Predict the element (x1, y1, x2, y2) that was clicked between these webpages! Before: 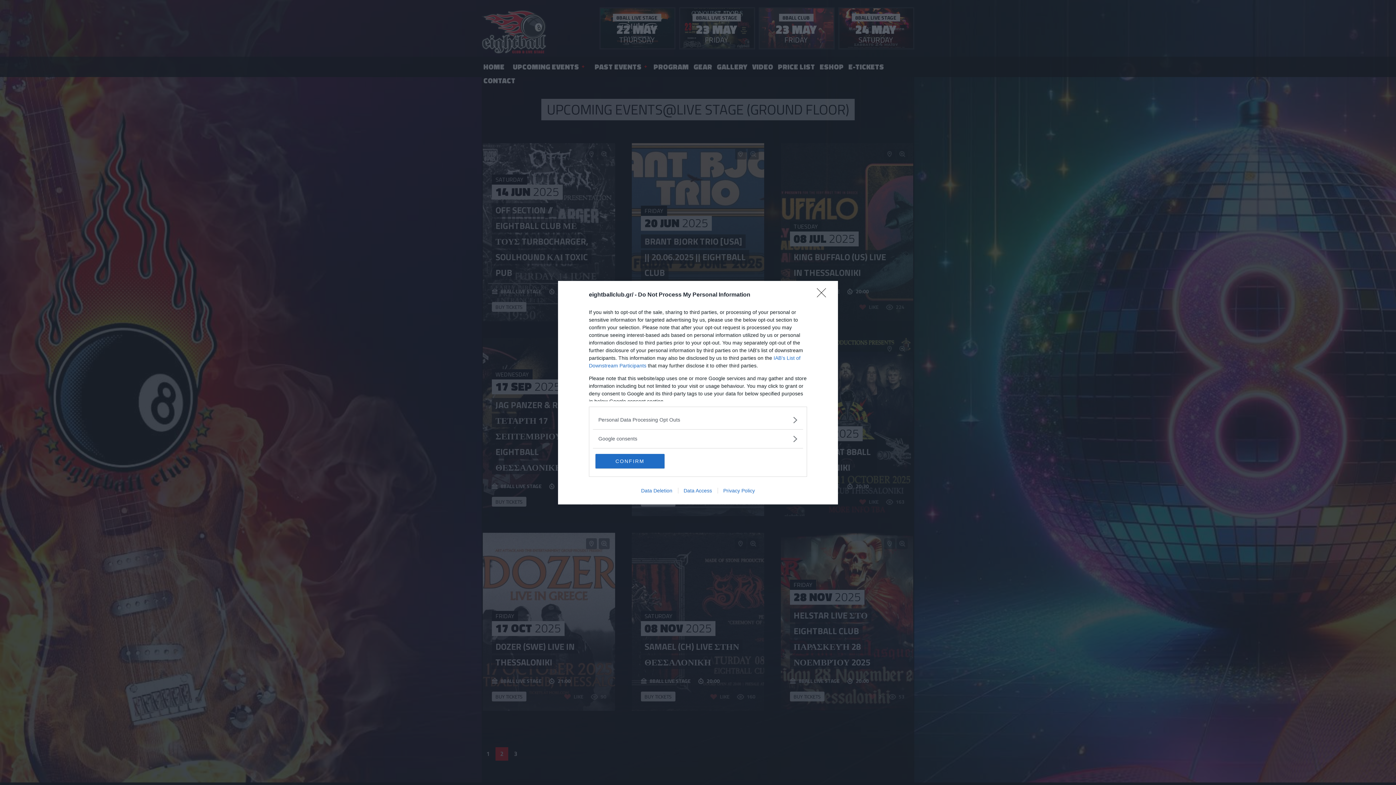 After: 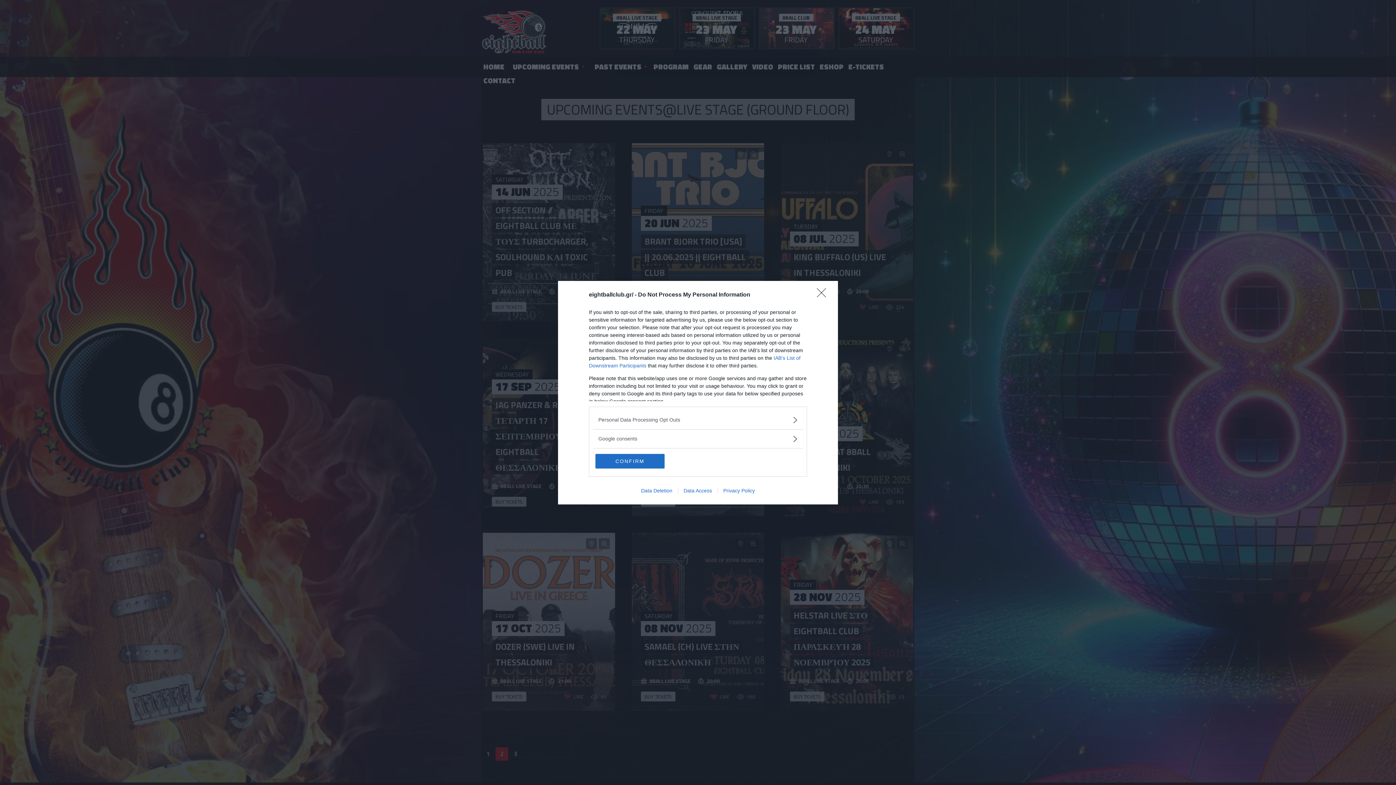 Action: label: Privacy Policy bbox: (717, 487, 760, 493)